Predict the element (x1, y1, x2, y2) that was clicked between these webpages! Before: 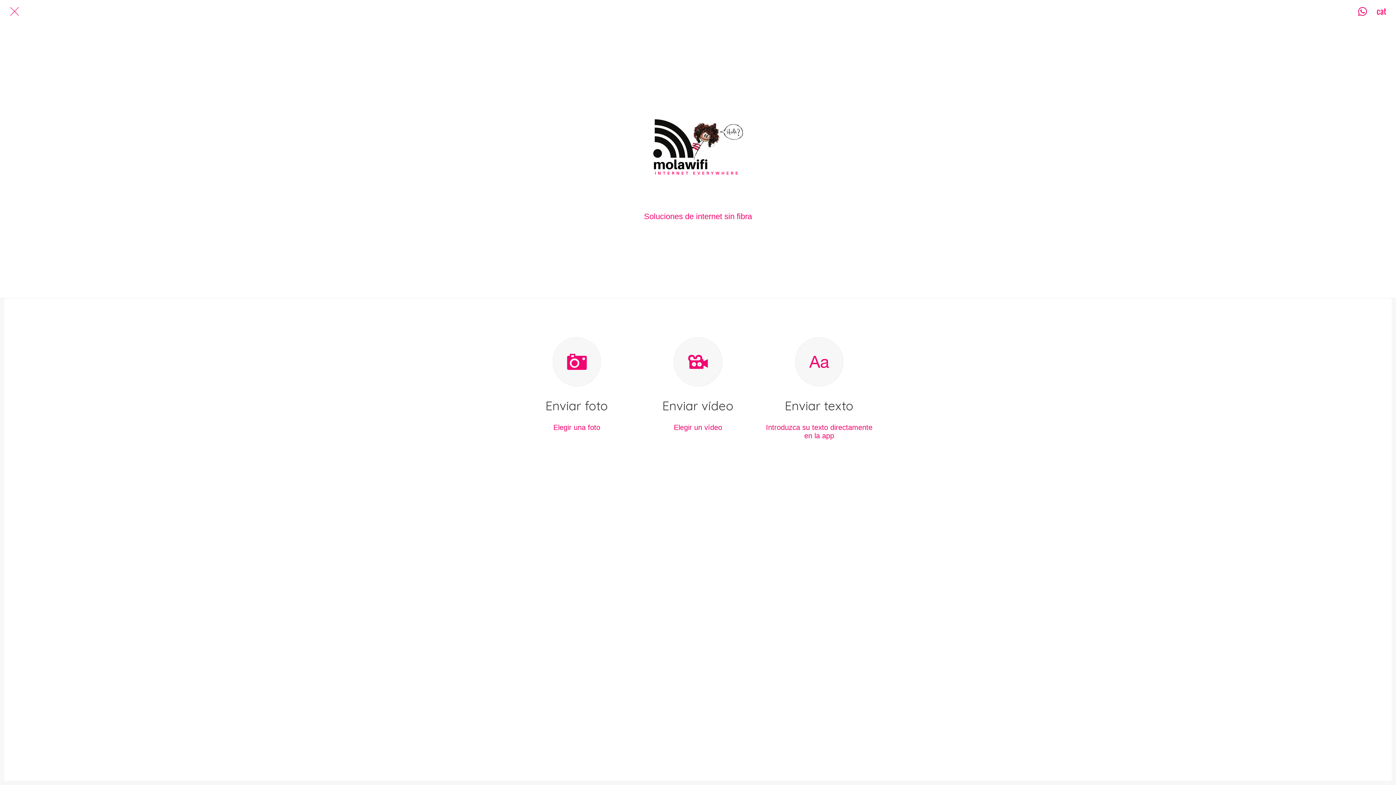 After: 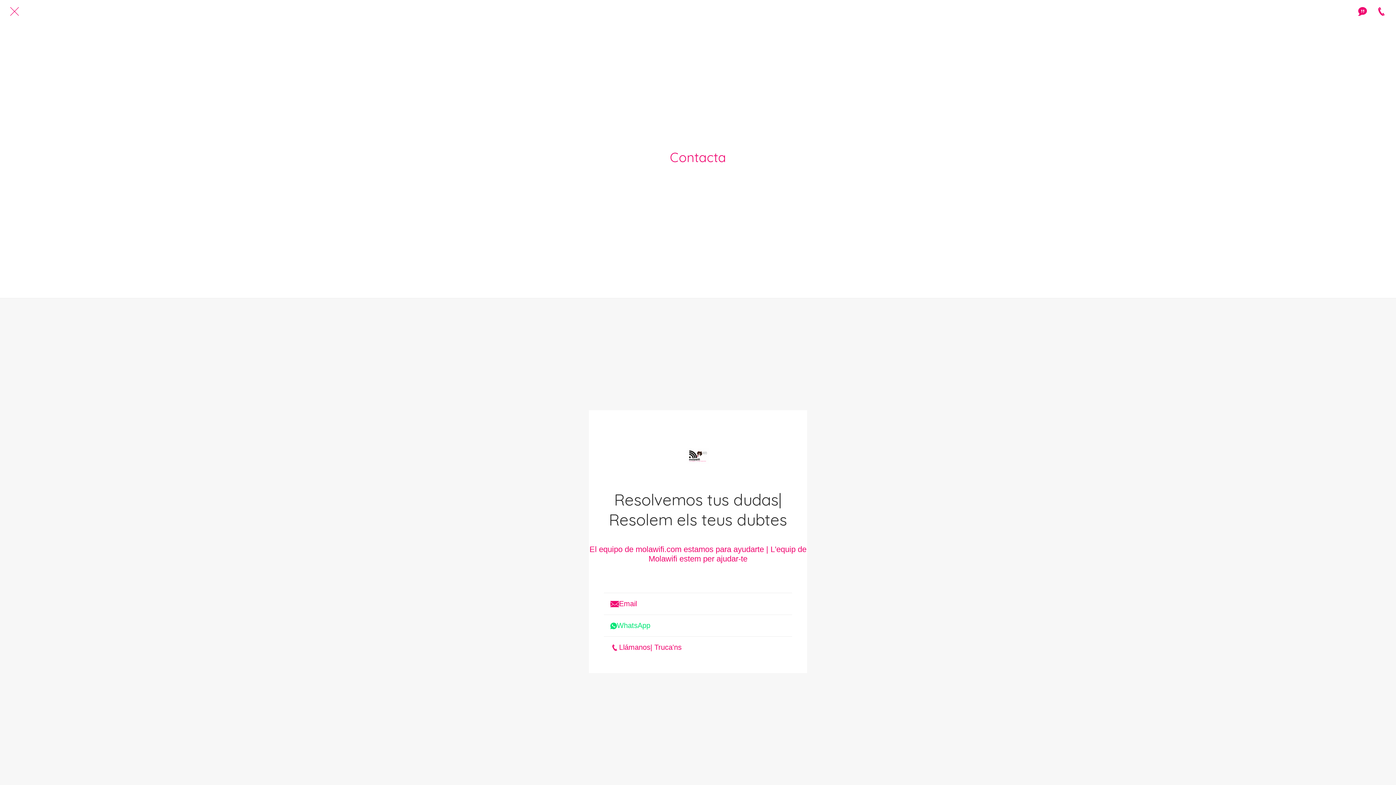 Action: label: Contacta bbox: (1354, 2, 1371, 20)